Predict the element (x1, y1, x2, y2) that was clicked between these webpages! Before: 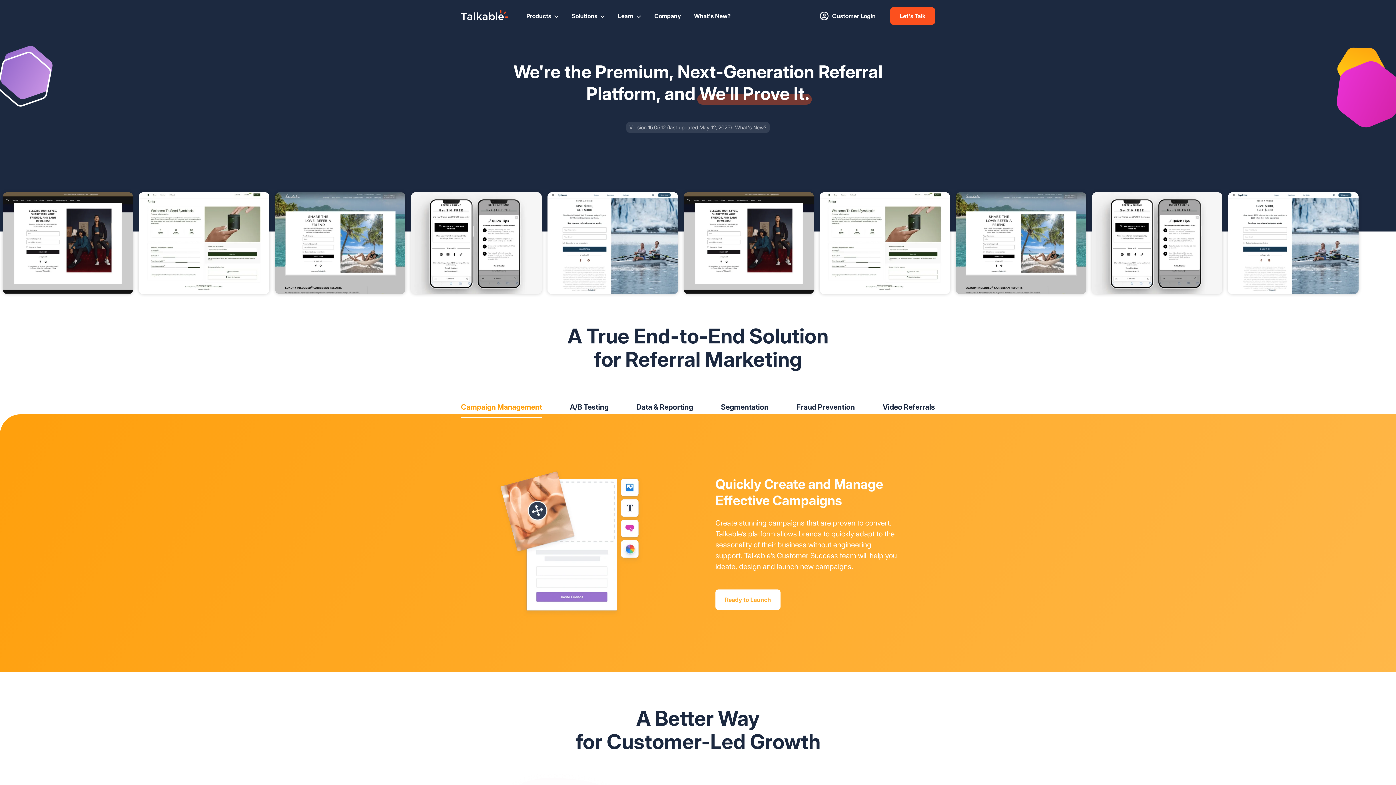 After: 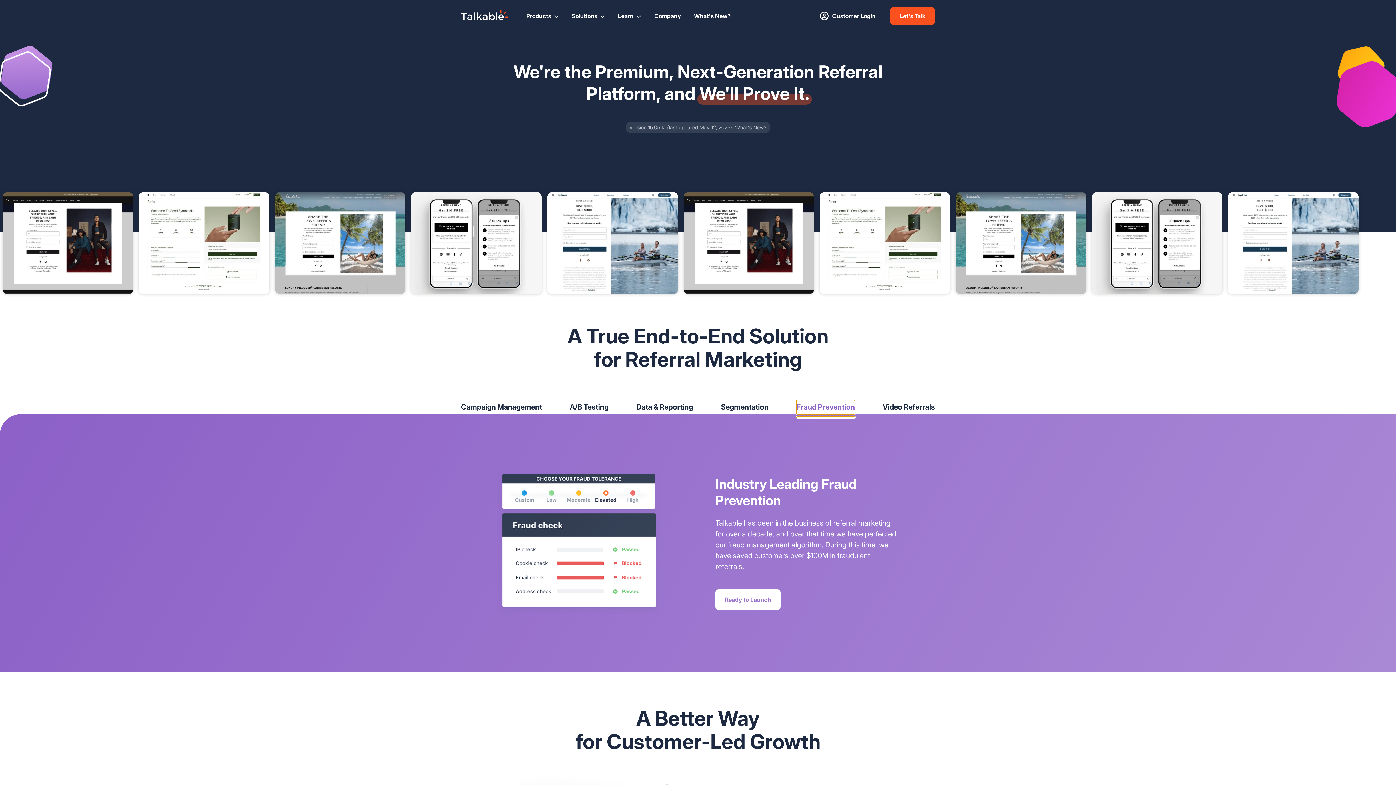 Action: bbox: (796, 400, 855, 414) label: Fraud Prevention